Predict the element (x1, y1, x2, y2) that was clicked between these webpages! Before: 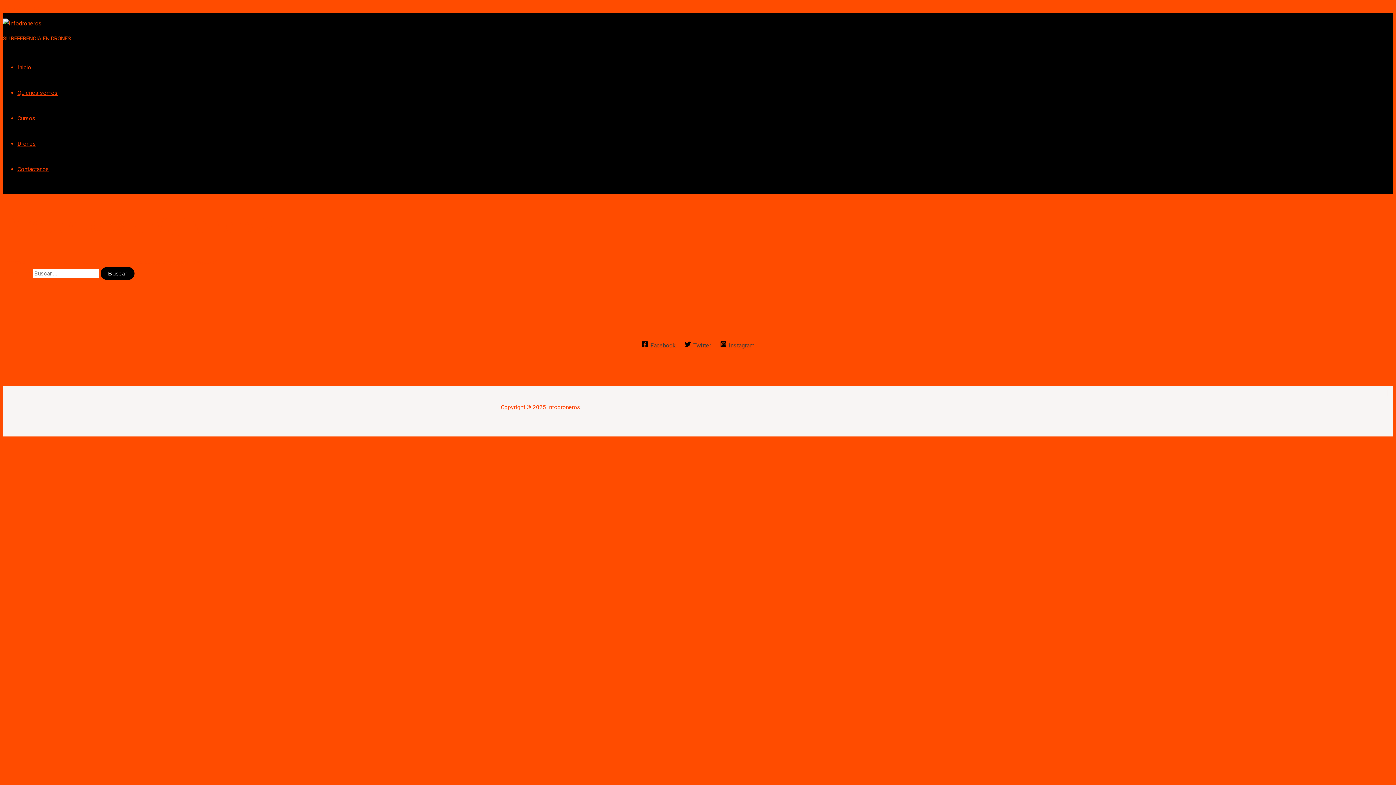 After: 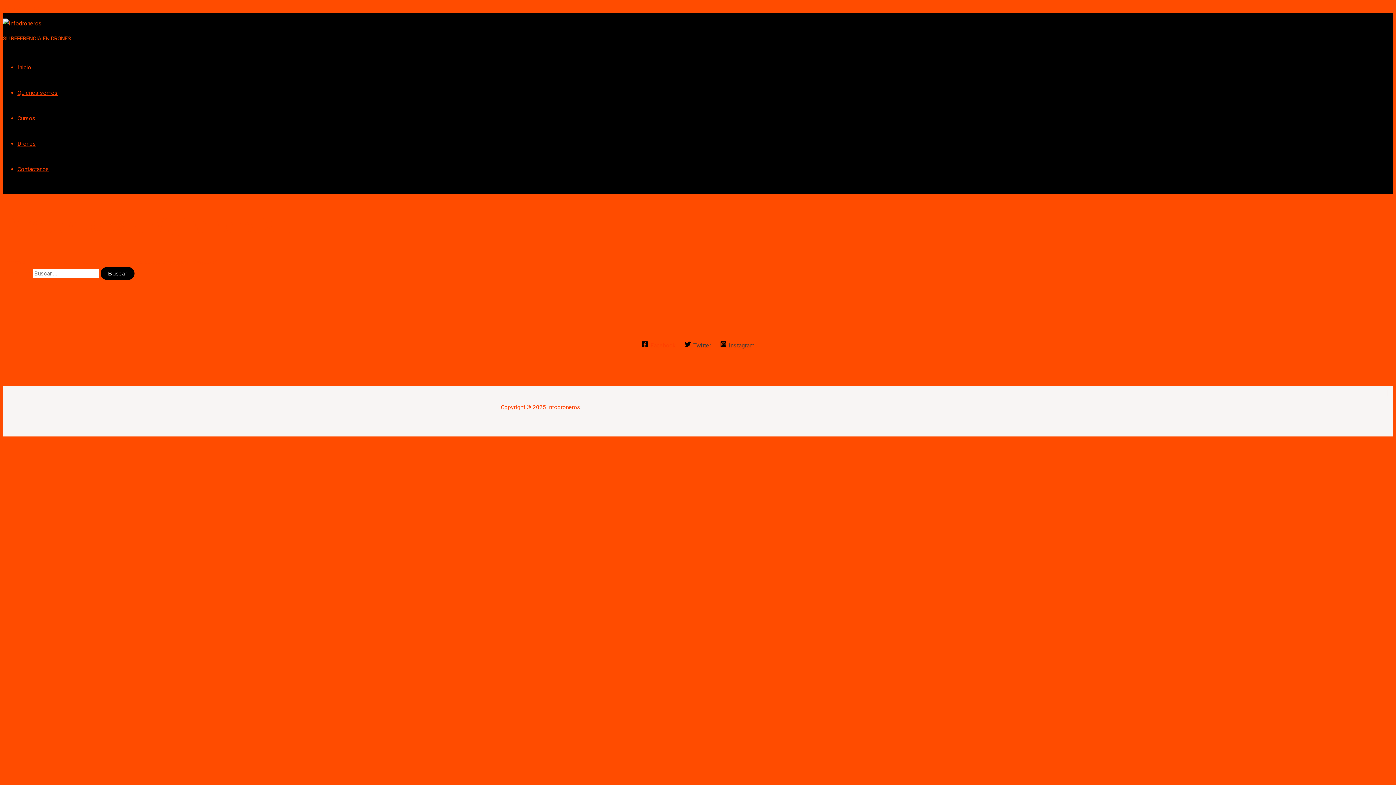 Action: label: Facebook bbox: (639, 342, 678, 349)